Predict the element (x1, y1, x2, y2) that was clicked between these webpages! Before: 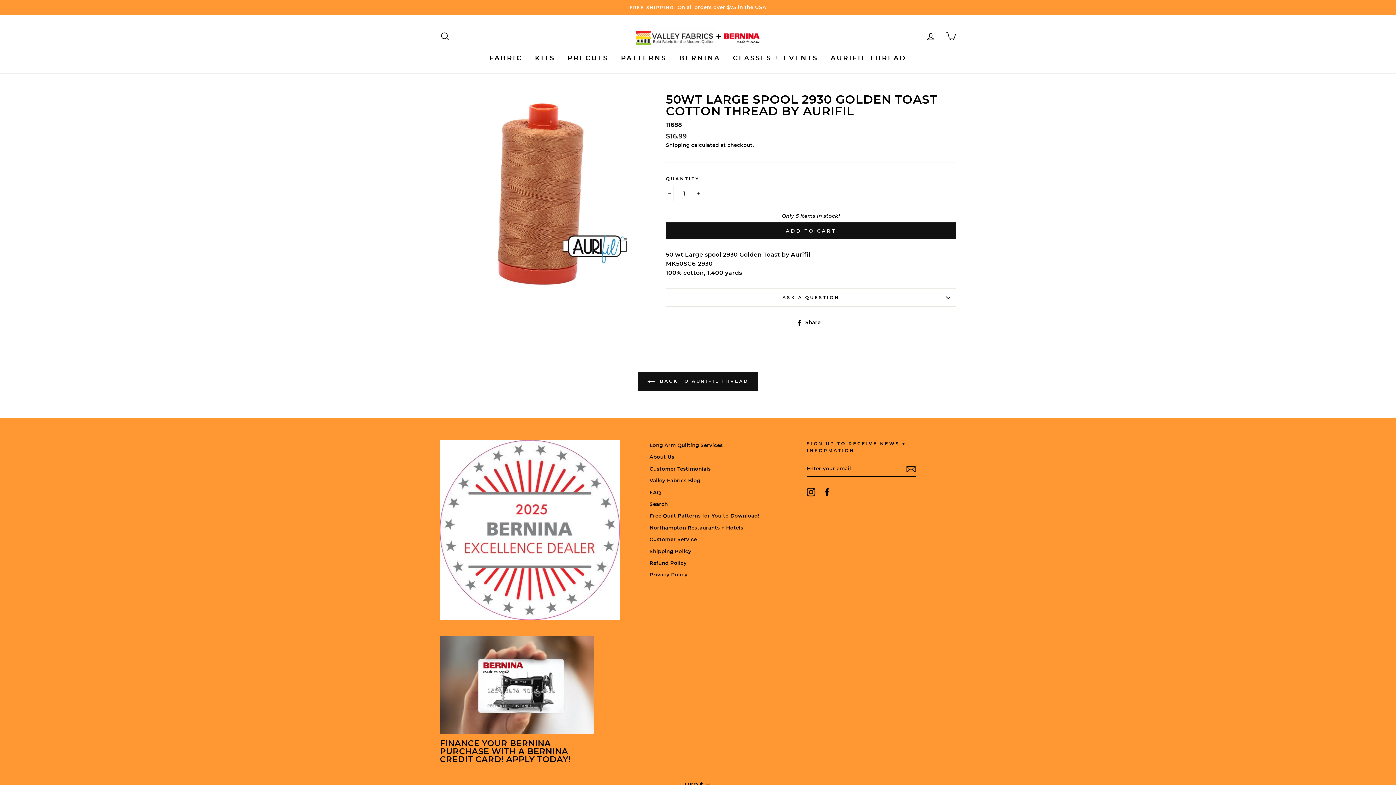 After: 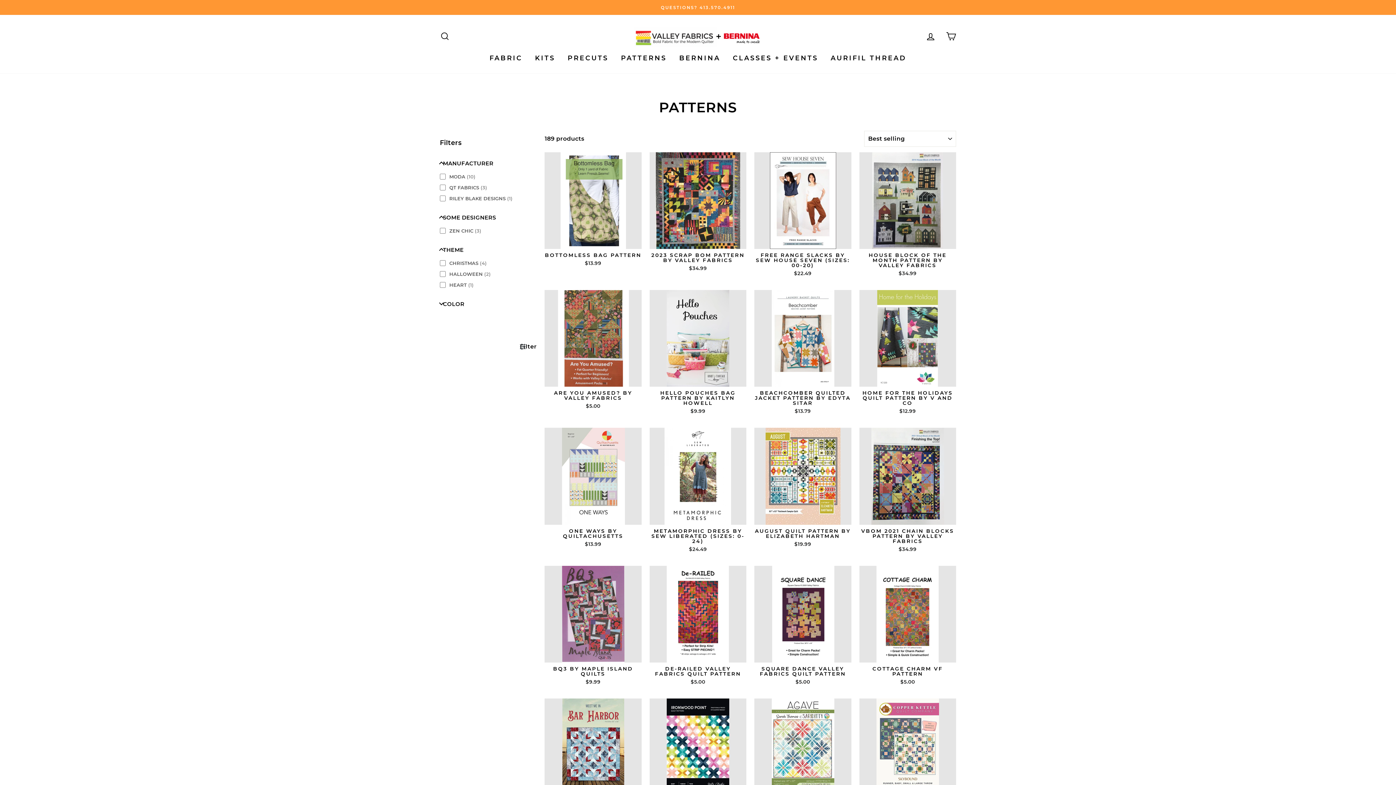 Action: label: PATTERNS bbox: (615, 50, 672, 66)